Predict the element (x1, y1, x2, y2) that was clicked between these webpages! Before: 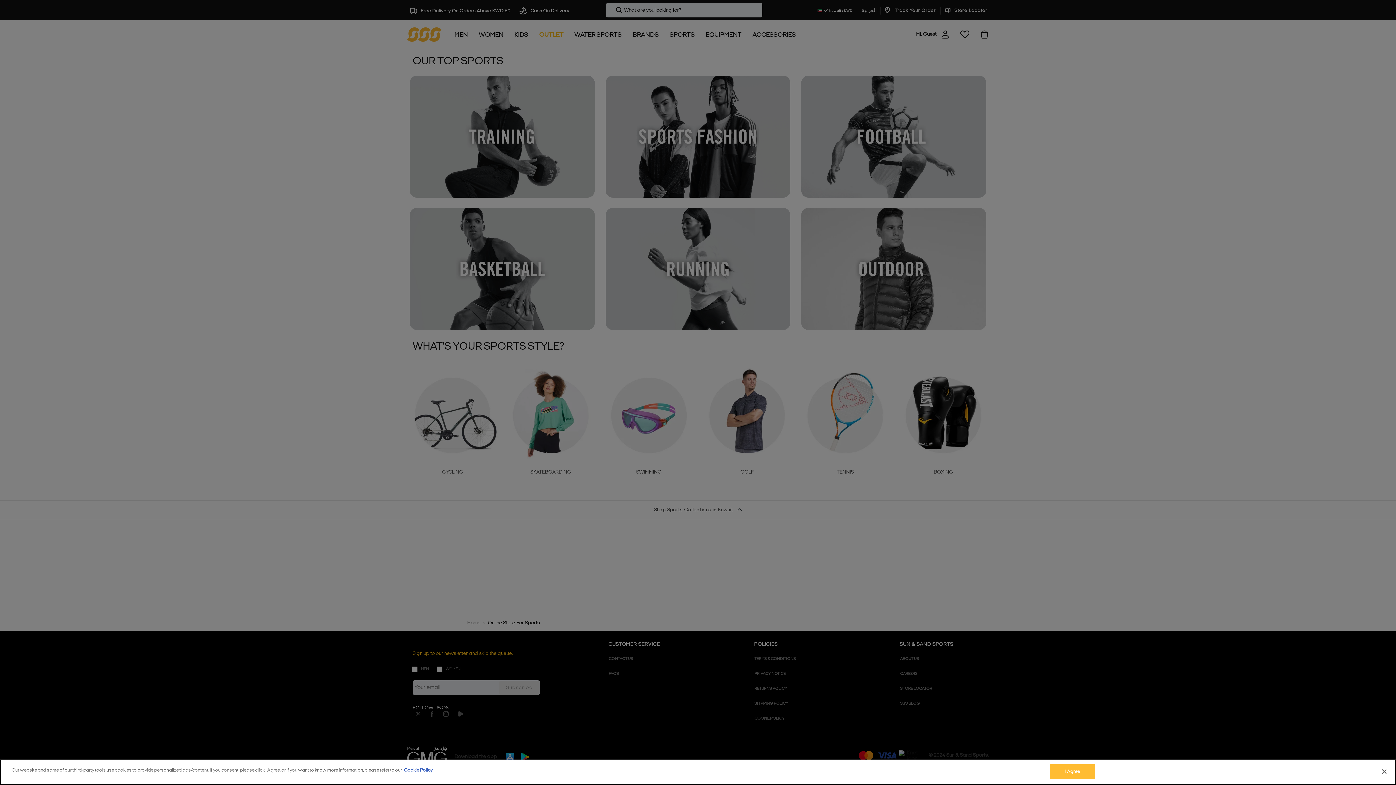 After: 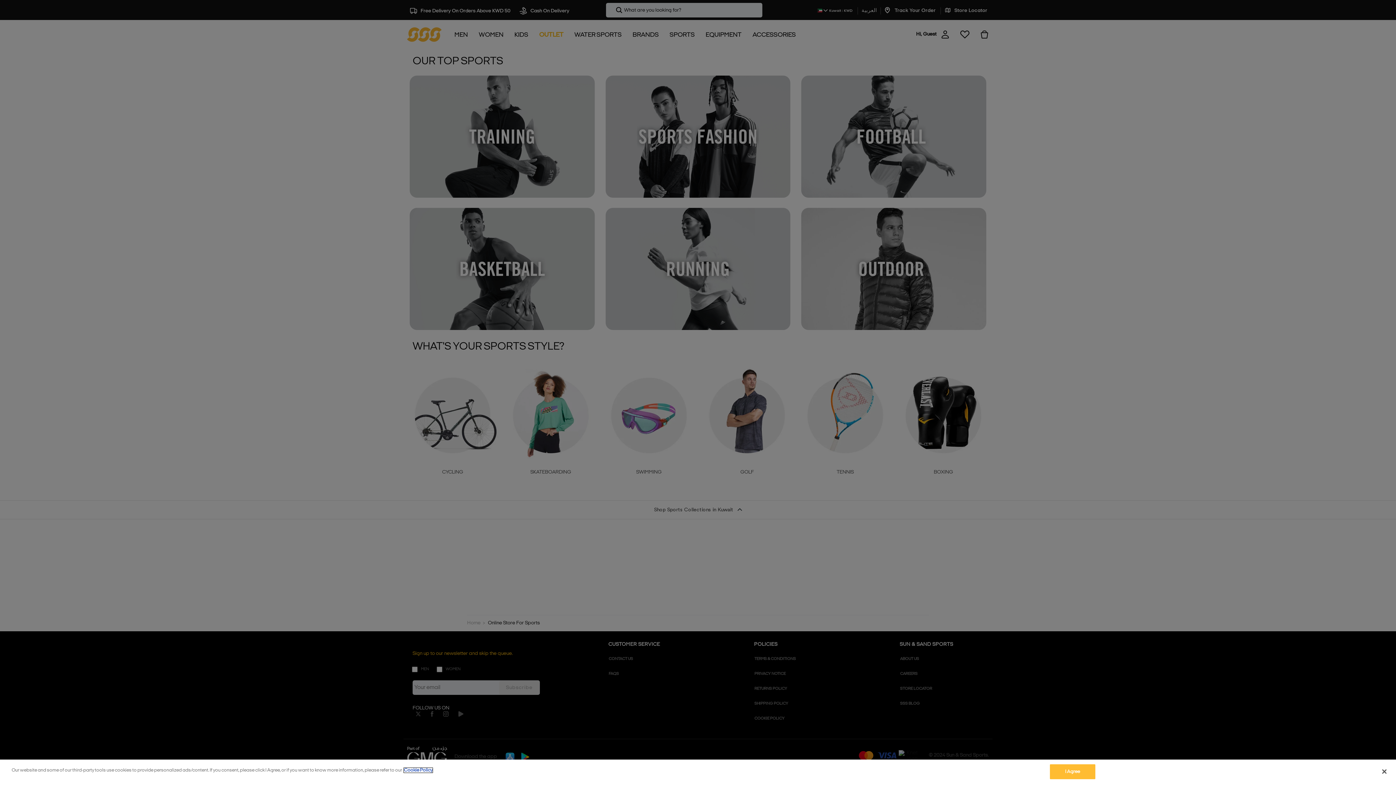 Action: bbox: (404, 768, 432, 773) label: More information about your privacy